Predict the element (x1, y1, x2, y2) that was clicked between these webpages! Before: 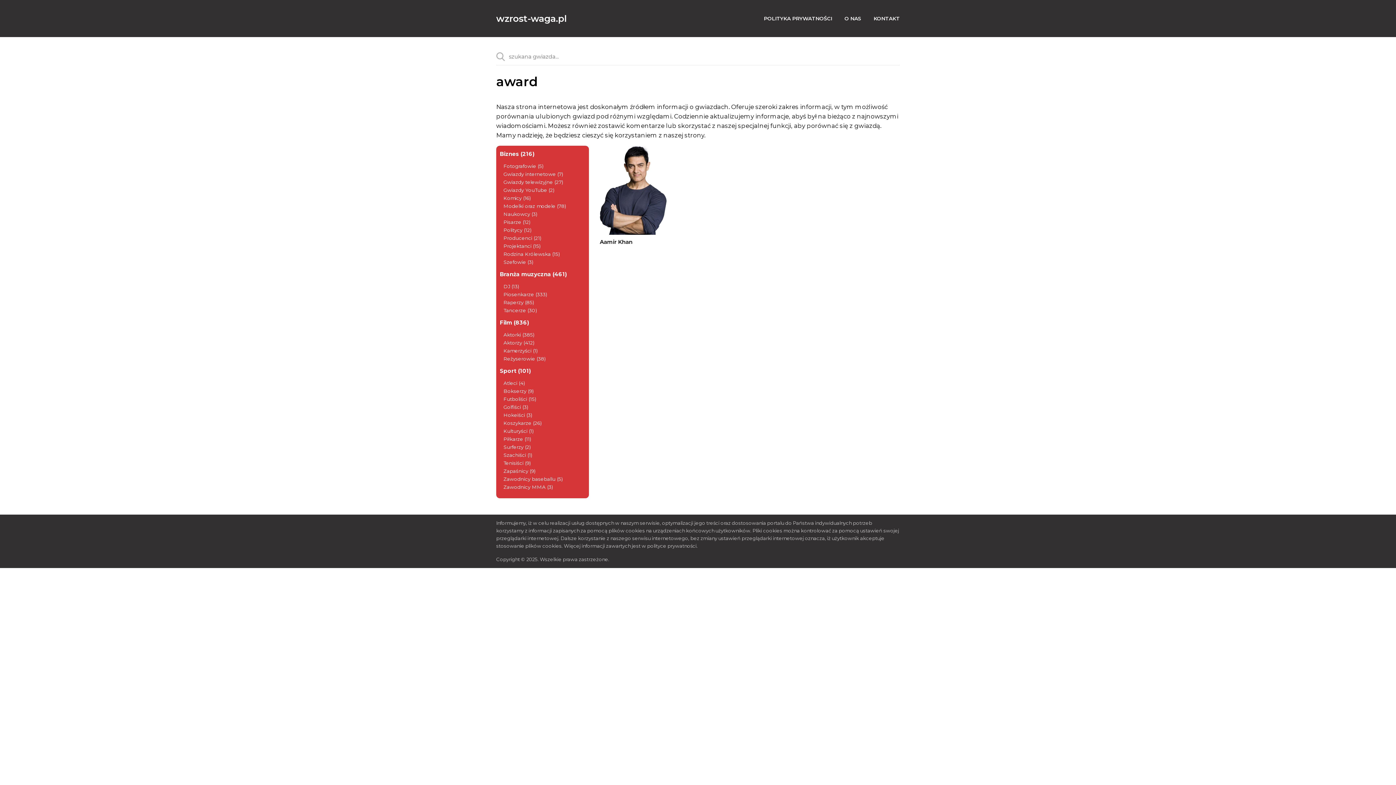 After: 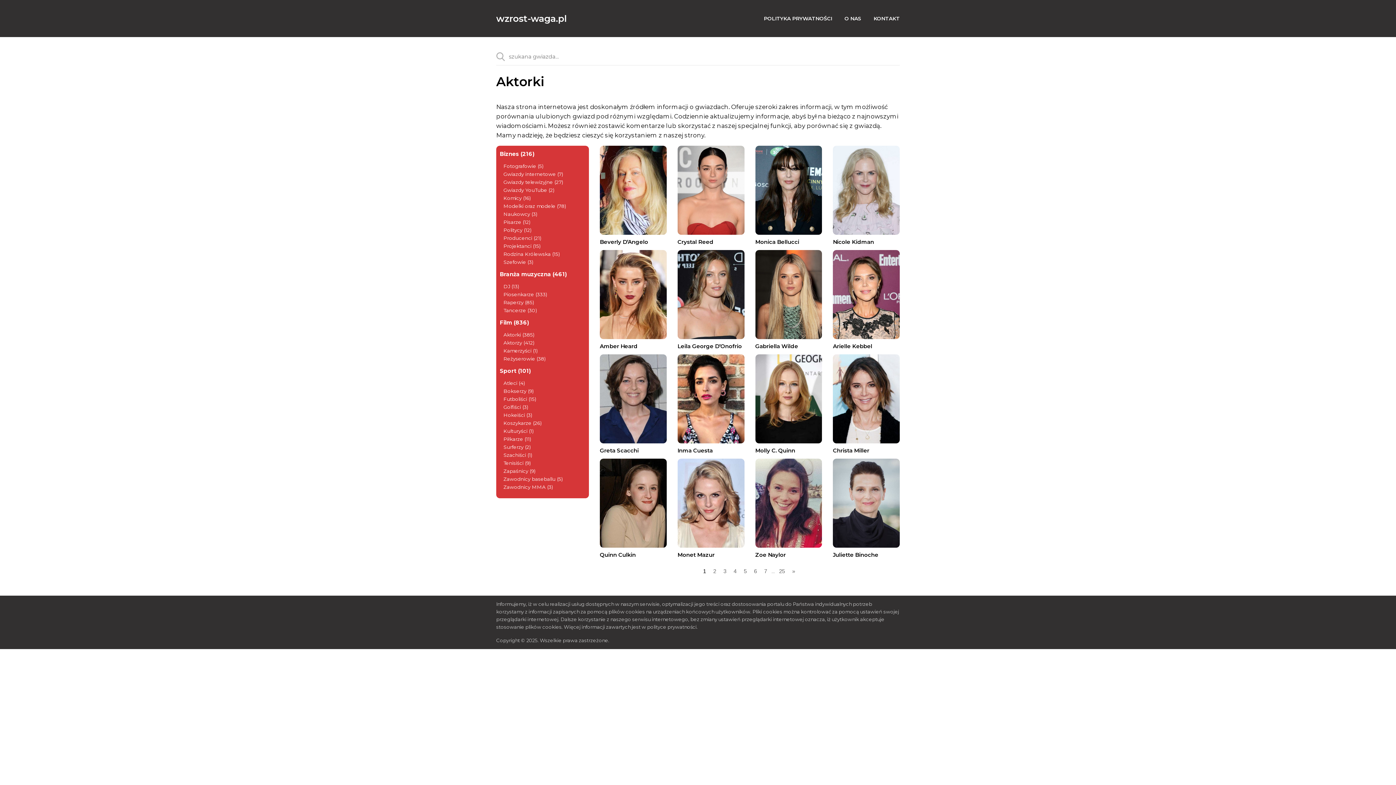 Action: bbox: (503, 332, 521, 337) label: Aktorki